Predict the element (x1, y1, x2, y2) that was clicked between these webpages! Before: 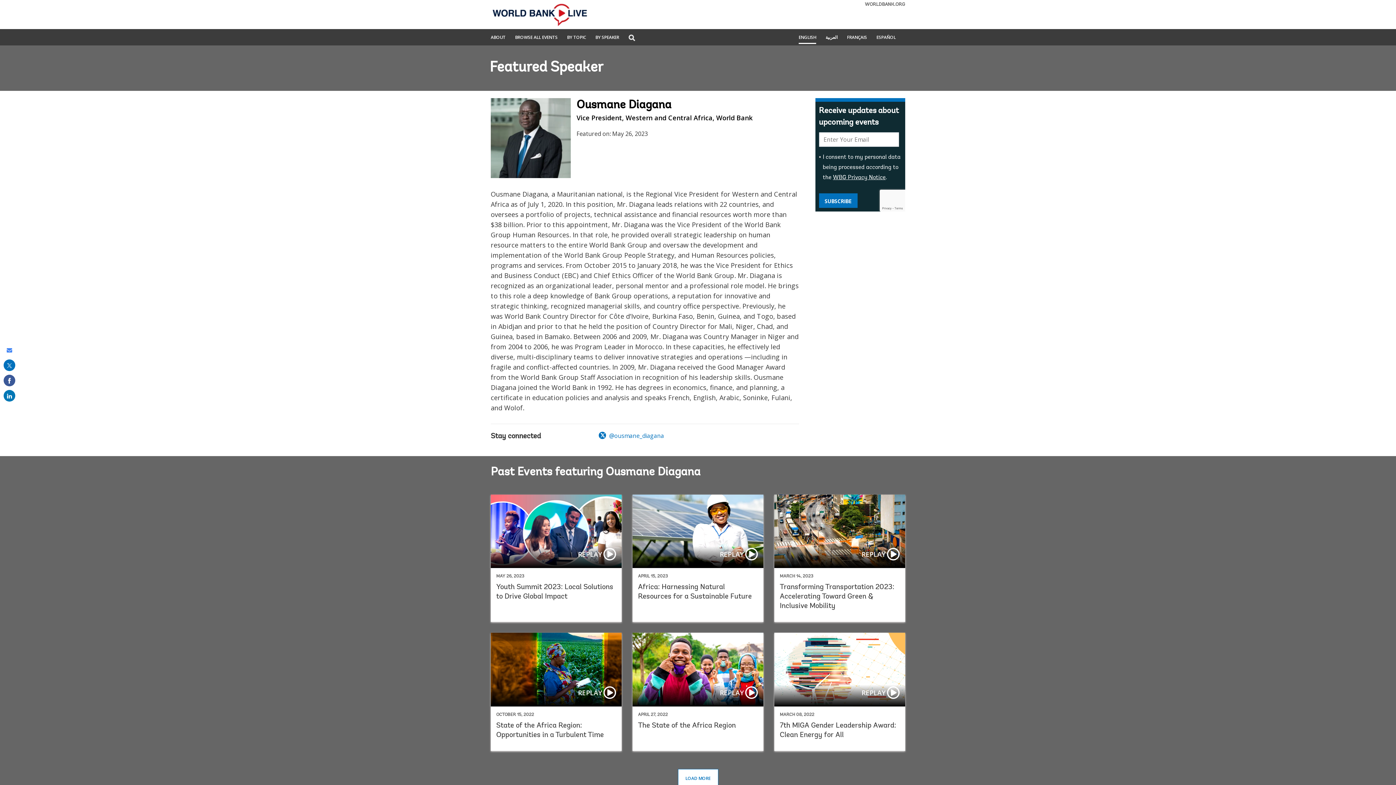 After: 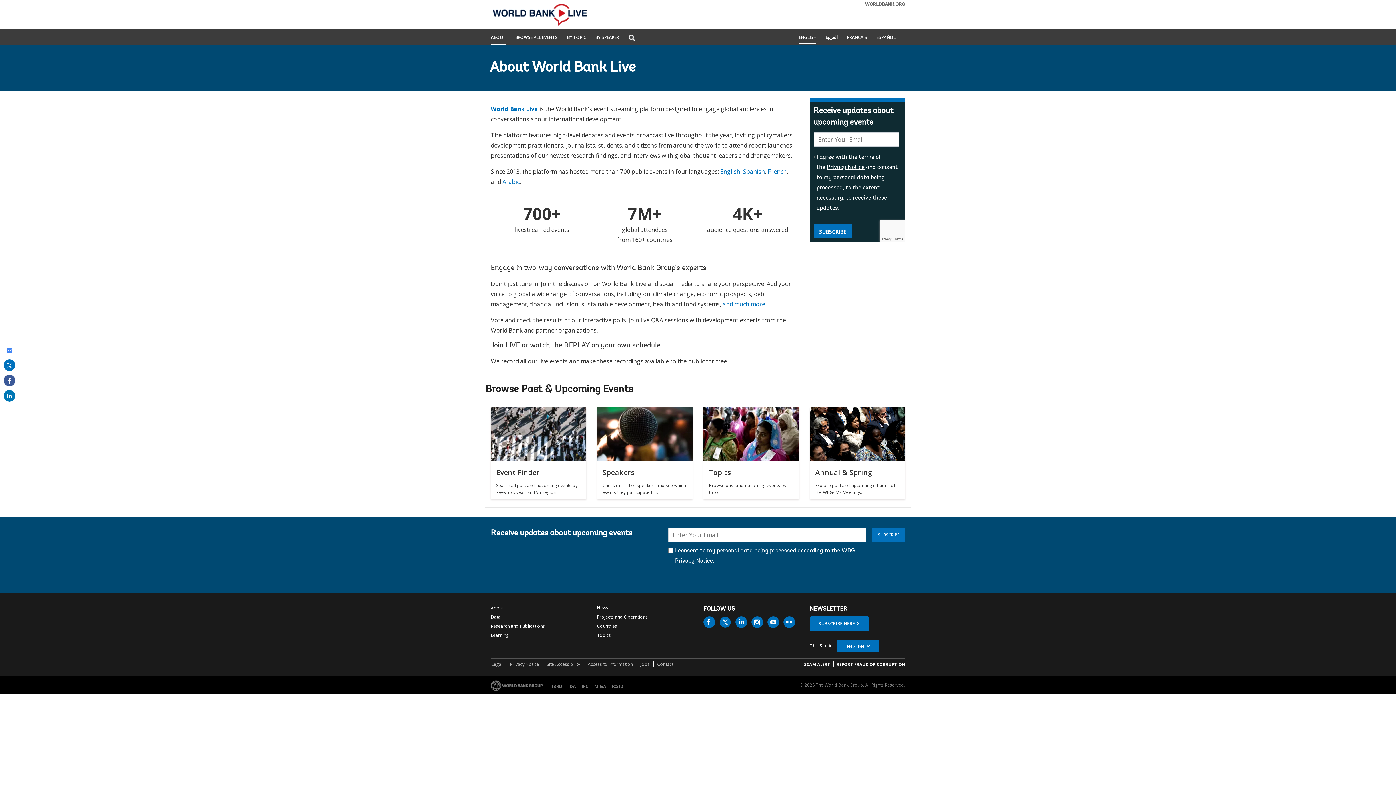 Action: label: ABOUT bbox: (490, 35, 505, 44)